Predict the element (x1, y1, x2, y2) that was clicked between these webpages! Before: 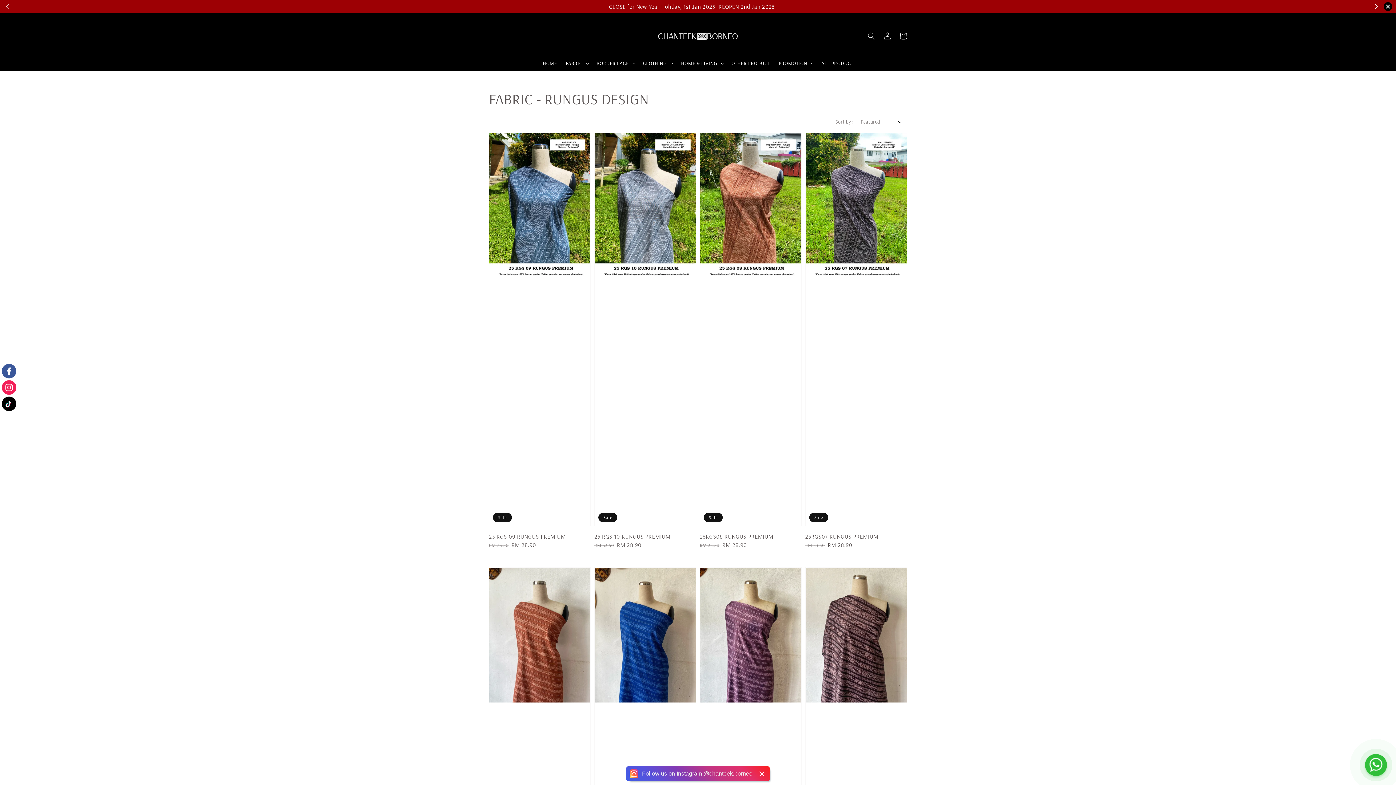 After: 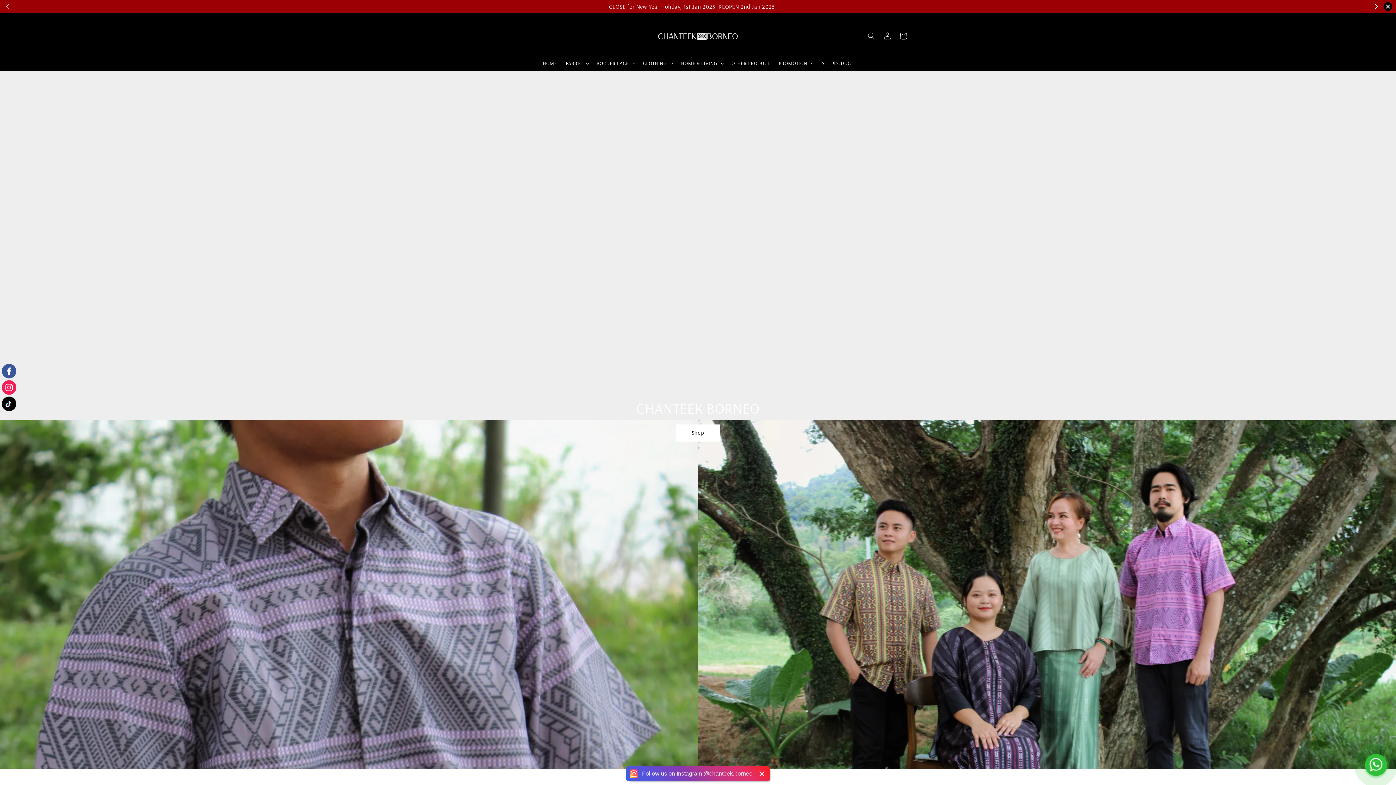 Action: label: BORDER LACE bbox: (596, 59, 628, 66)